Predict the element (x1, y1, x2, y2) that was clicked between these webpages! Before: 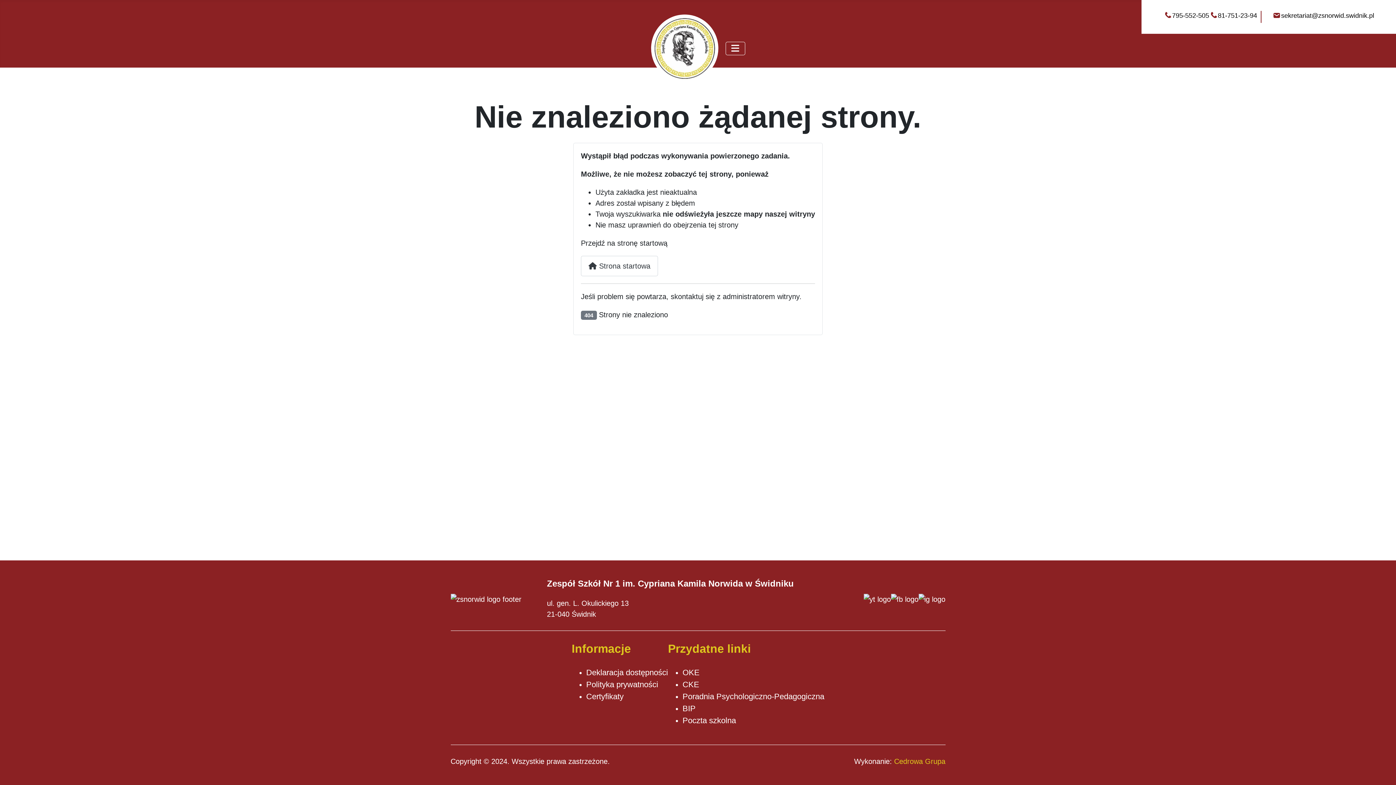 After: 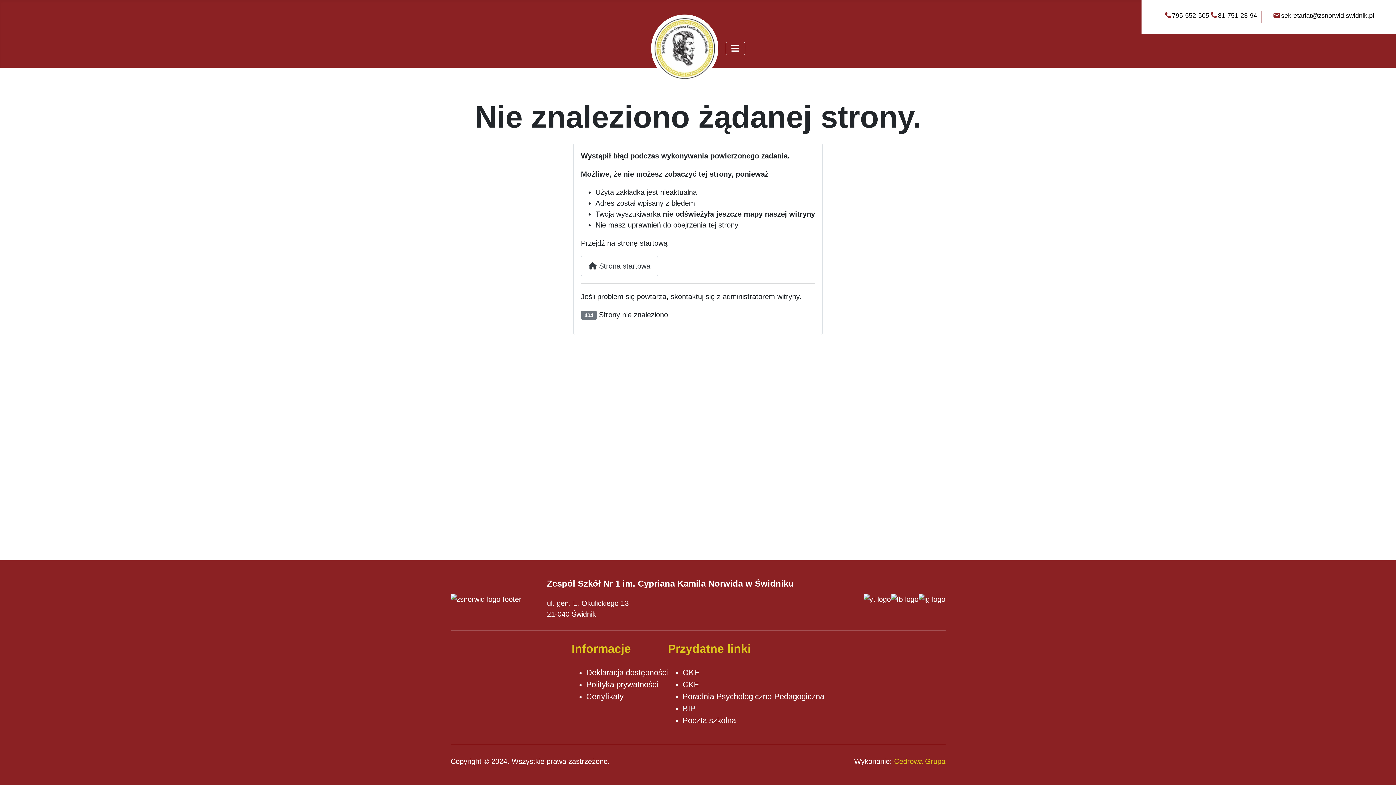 Action: bbox: (682, 704, 695, 713) label: BIP